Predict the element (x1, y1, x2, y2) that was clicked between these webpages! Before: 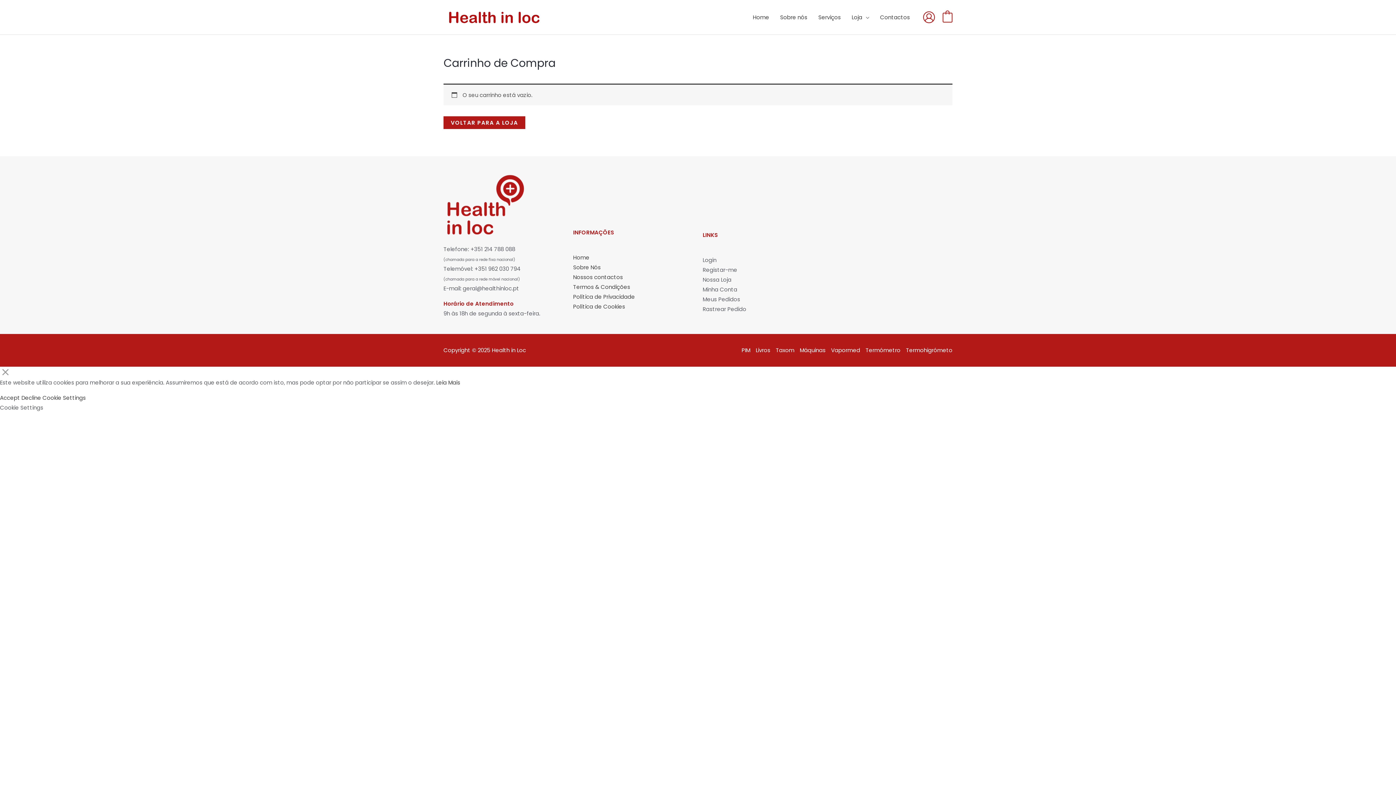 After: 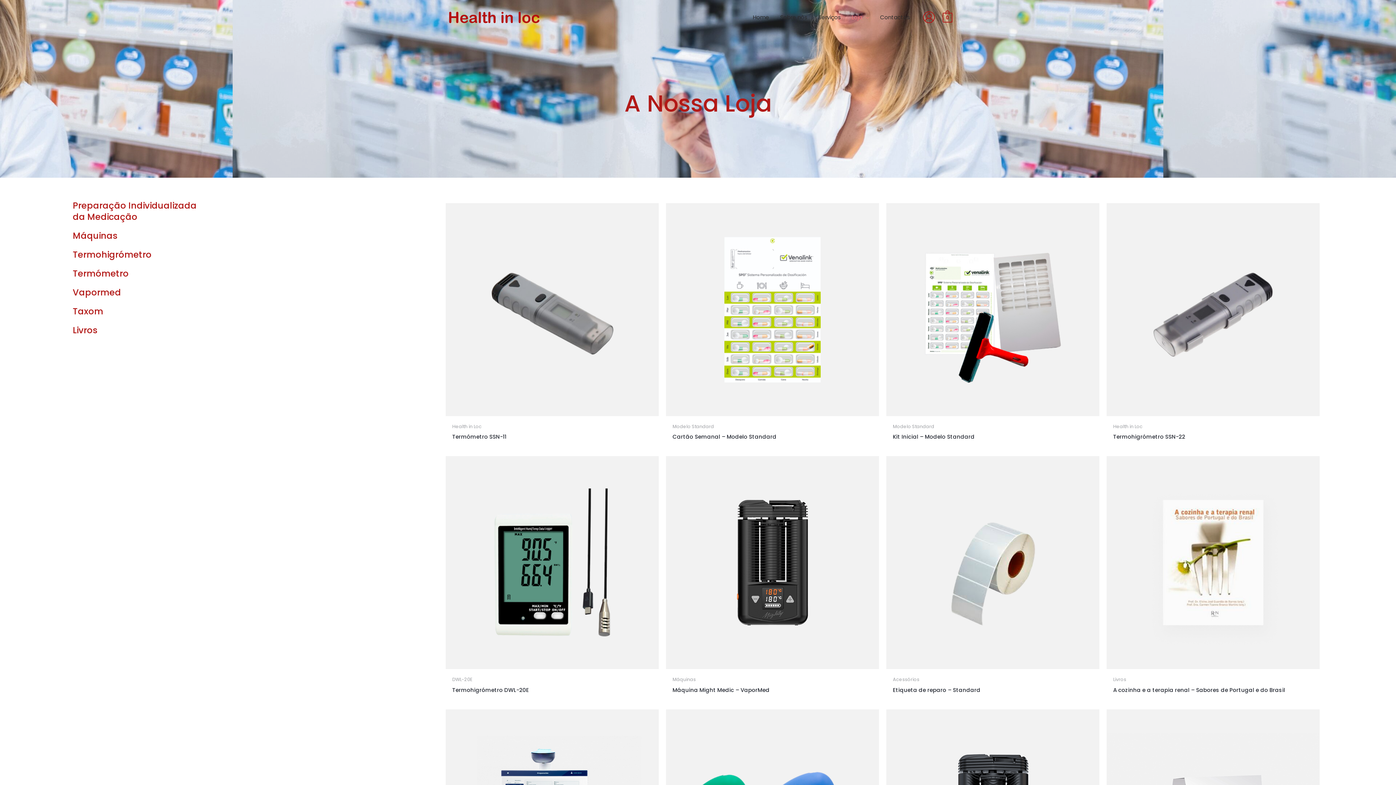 Action: bbox: (828, 345, 863, 355) label: Vapormed